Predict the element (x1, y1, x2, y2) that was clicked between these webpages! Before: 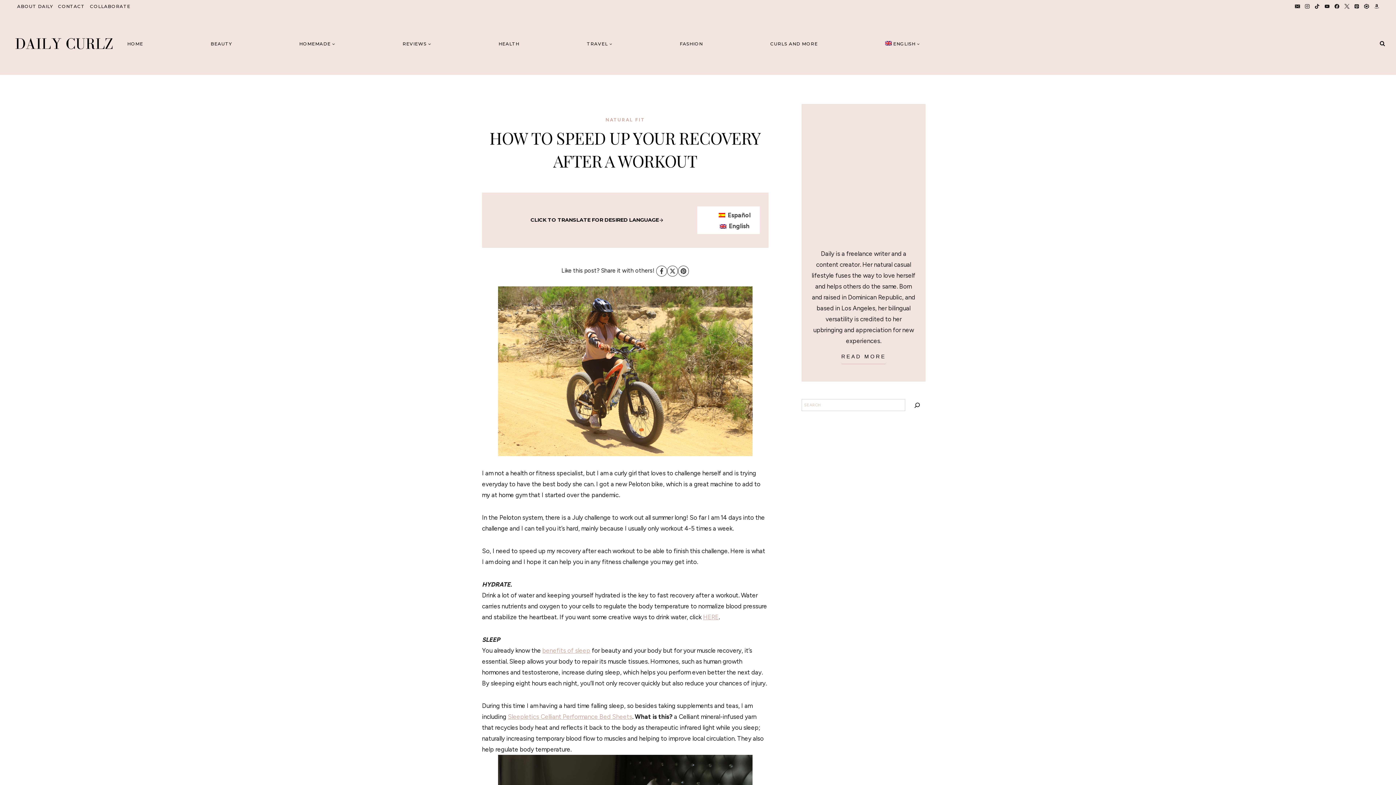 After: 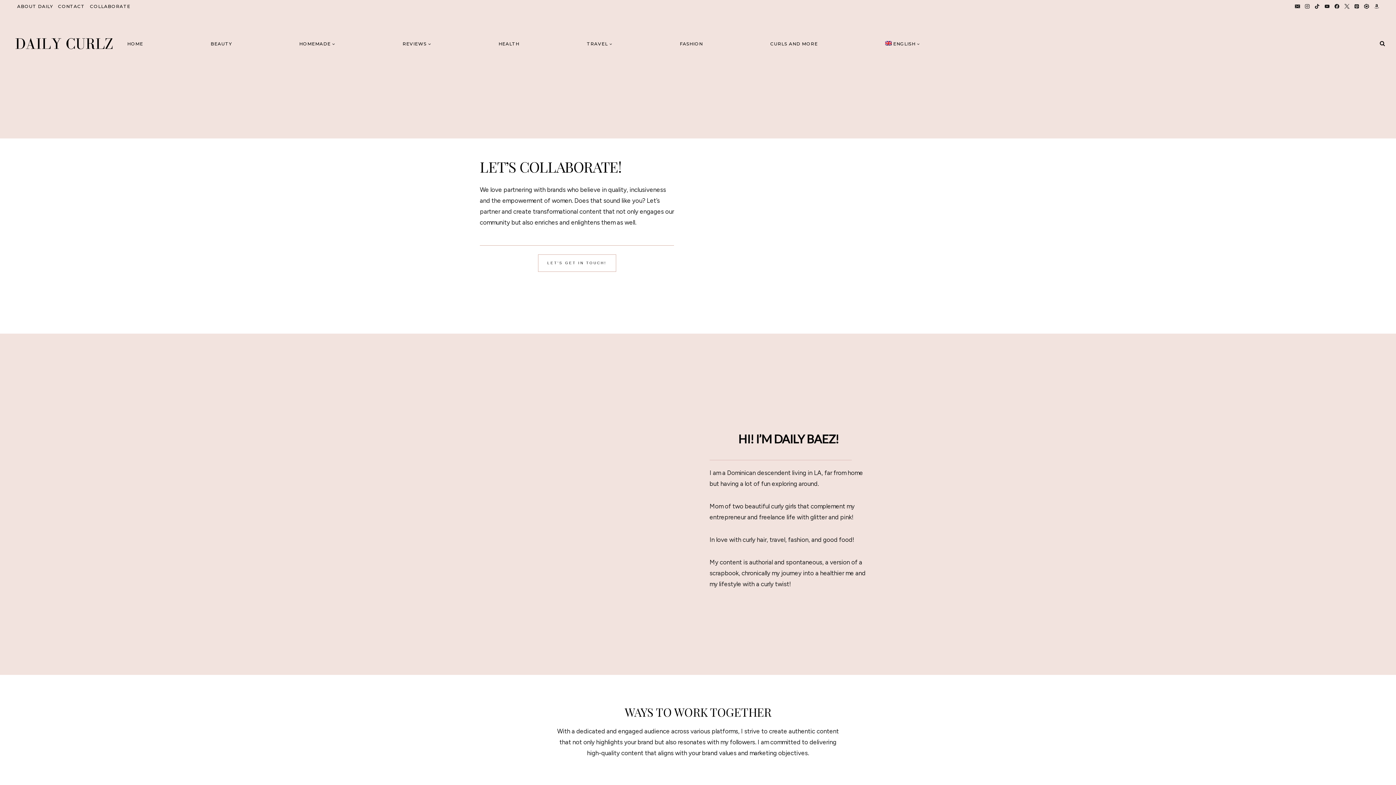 Action: bbox: (87, 0, 133, 12) label: COLLABORATE